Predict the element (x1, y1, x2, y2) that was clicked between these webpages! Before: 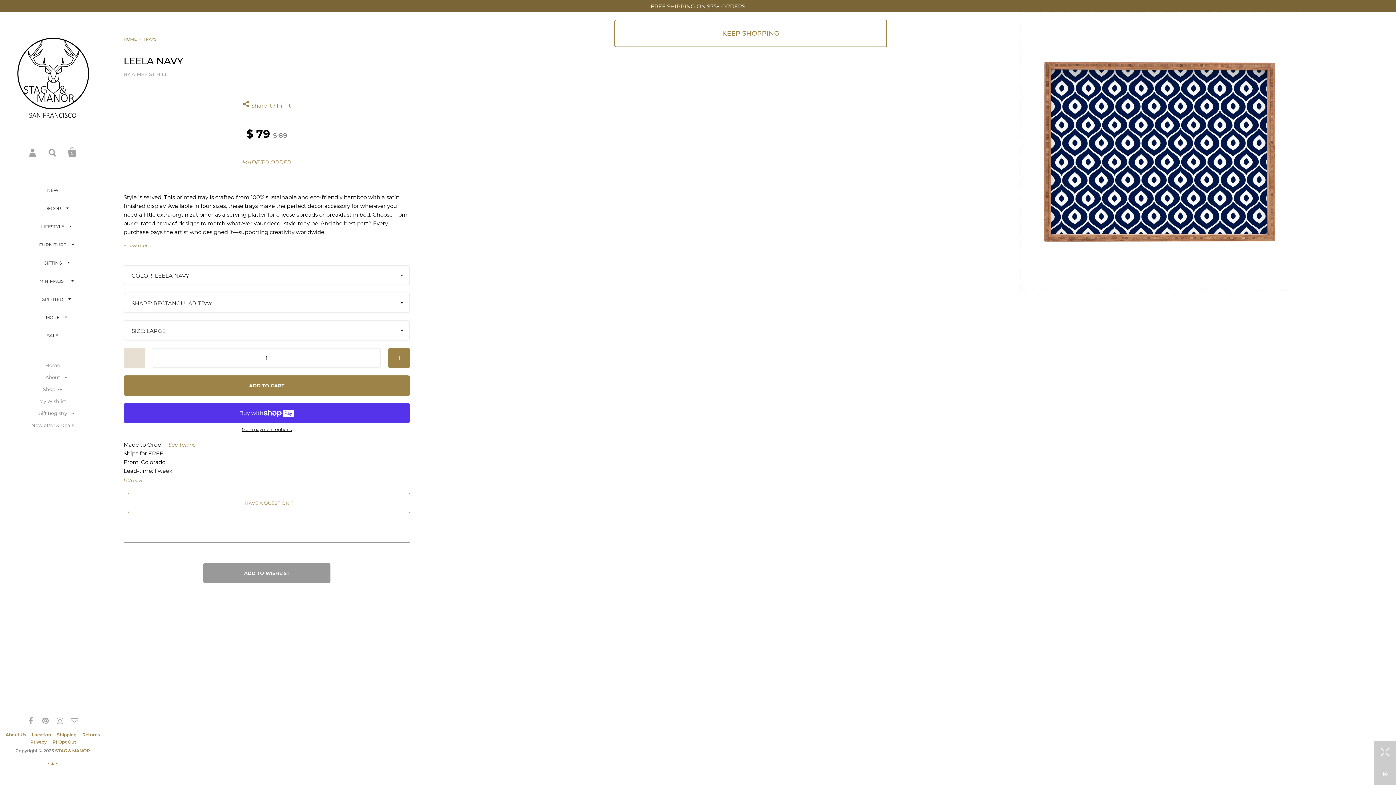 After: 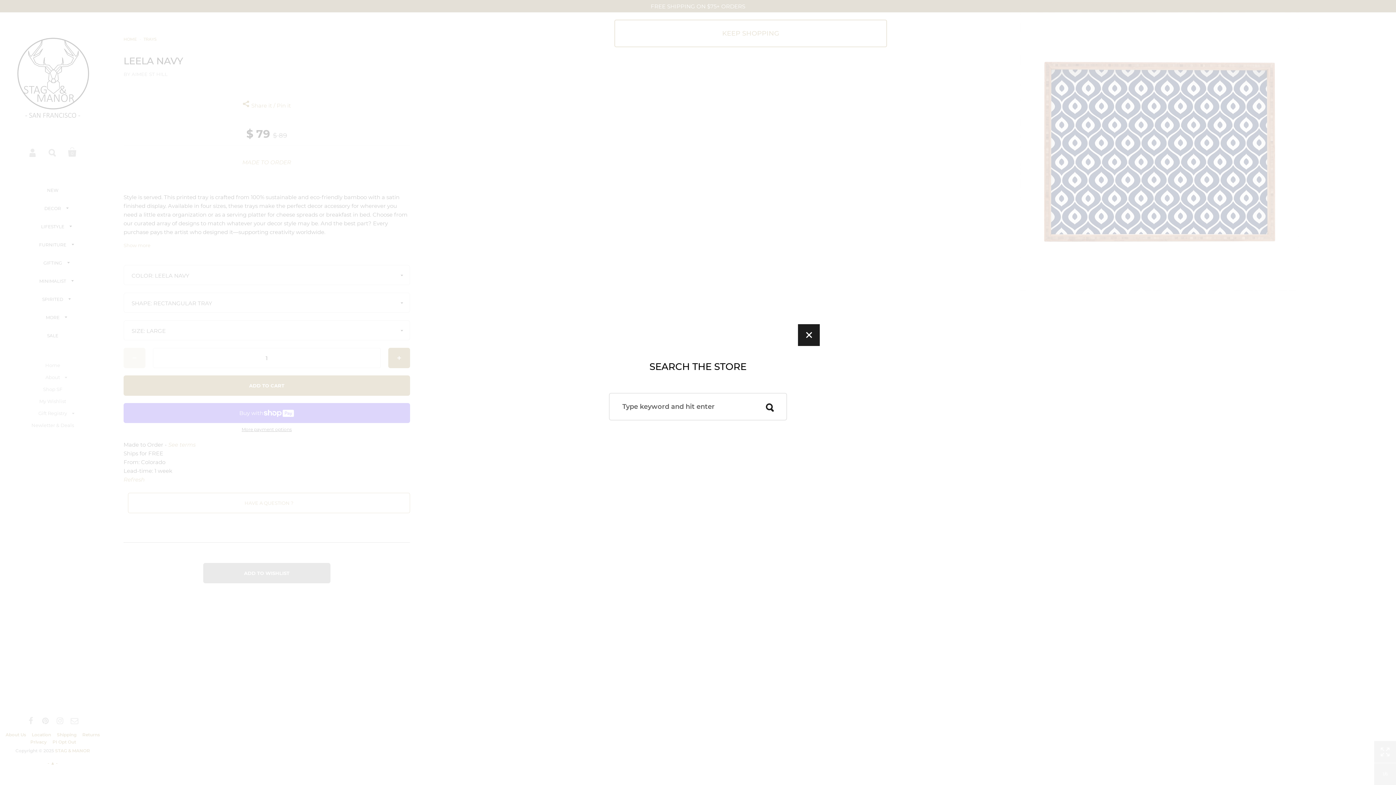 Action: bbox: (46, 145, 59, 159) label: Search